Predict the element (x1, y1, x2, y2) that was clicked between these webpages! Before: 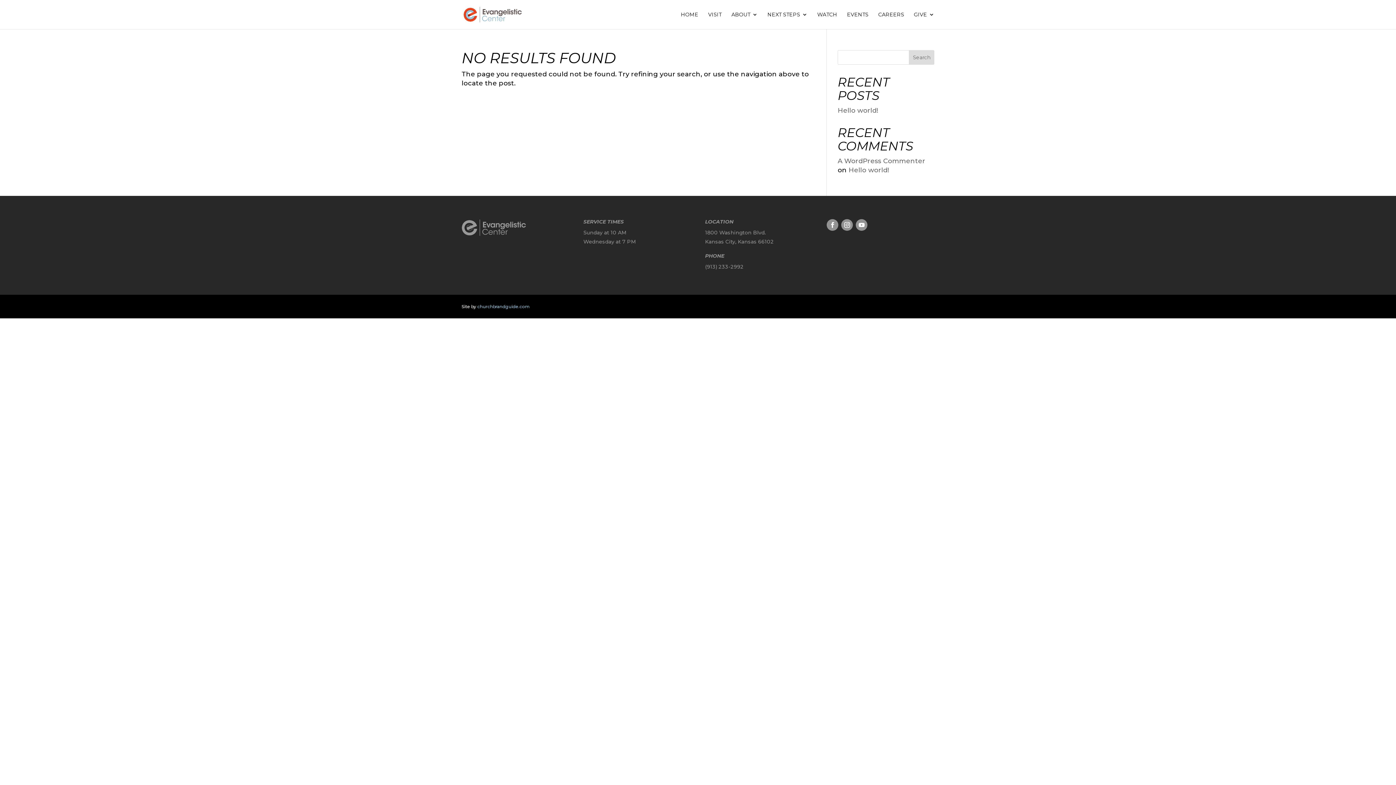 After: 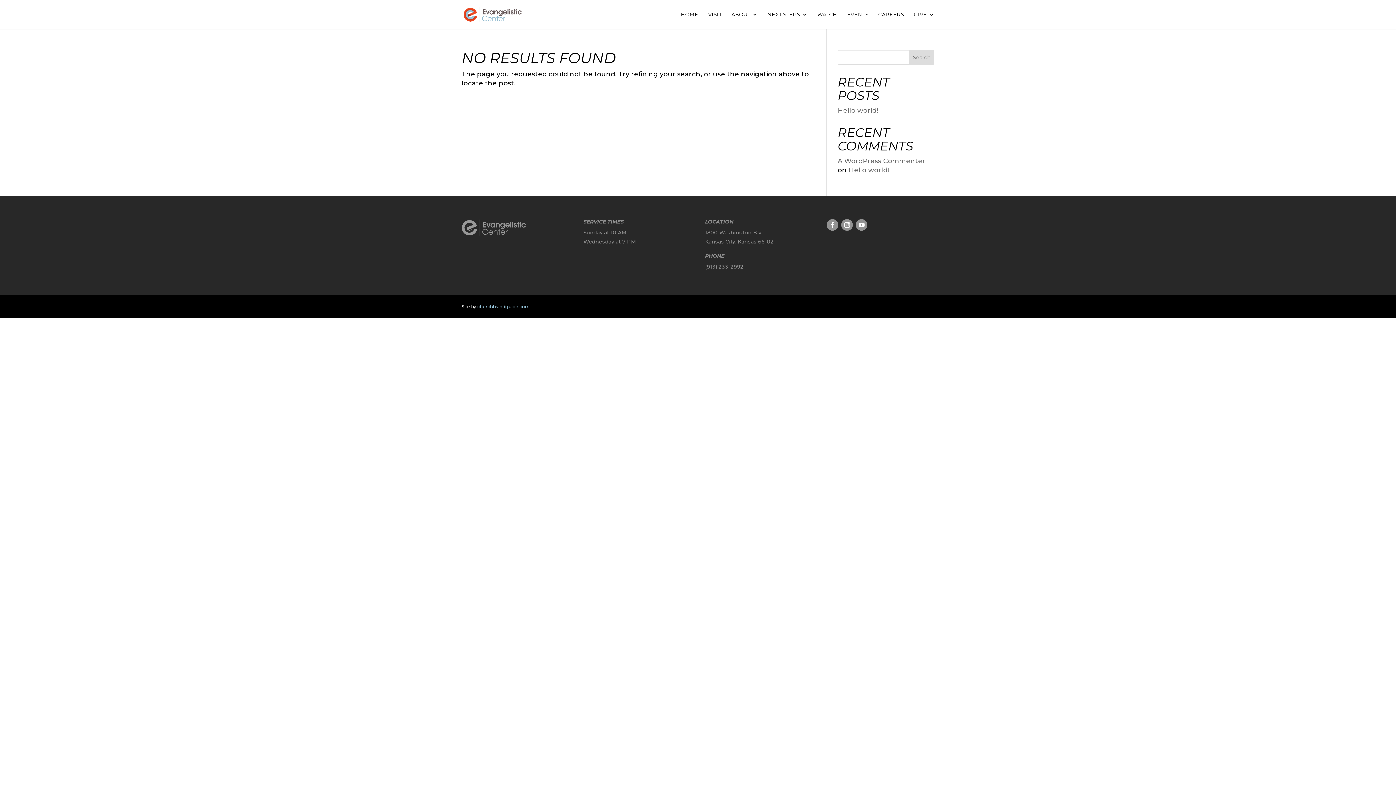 Action: bbox: (841, 219, 853, 230)